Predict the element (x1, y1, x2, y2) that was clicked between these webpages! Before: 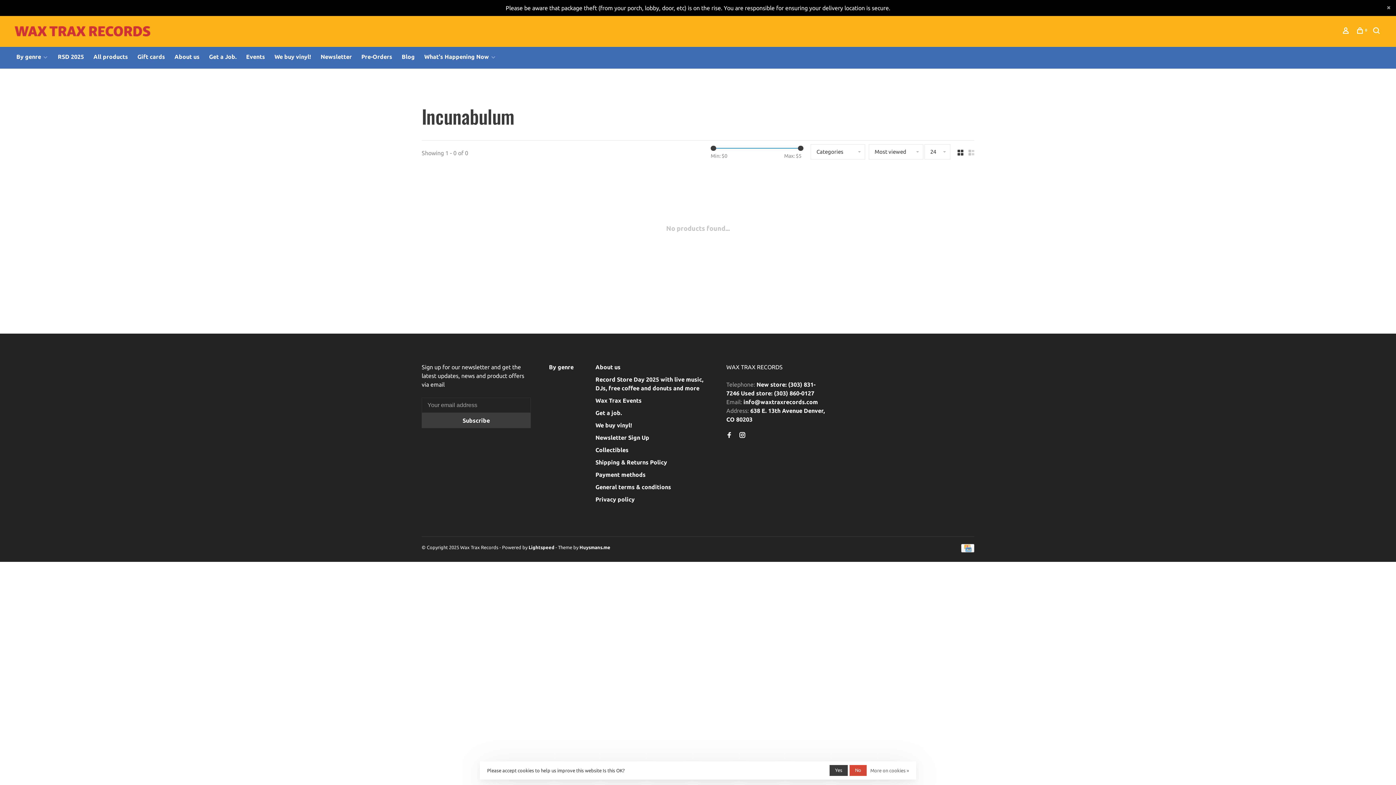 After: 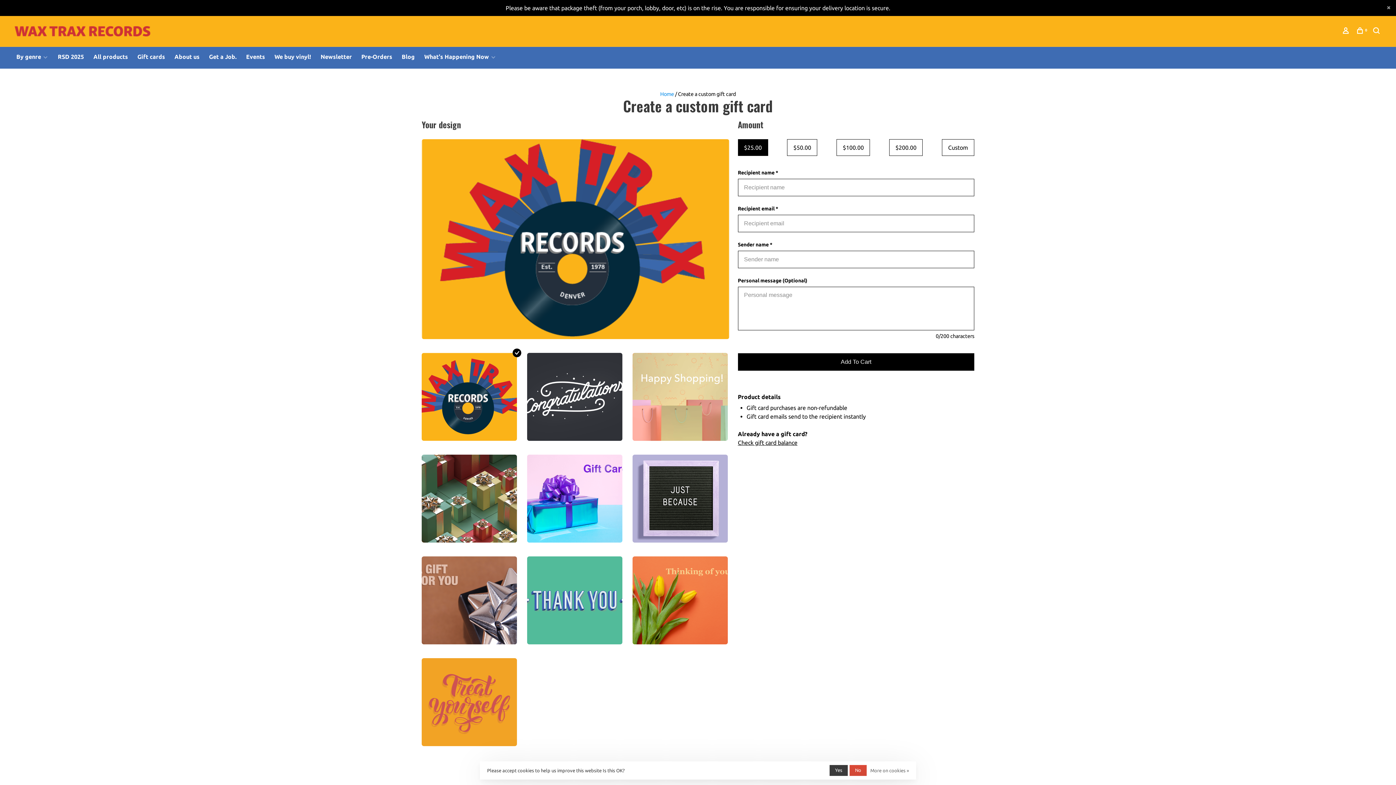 Action: label: Gift cards bbox: (137, 53, 165, 60)